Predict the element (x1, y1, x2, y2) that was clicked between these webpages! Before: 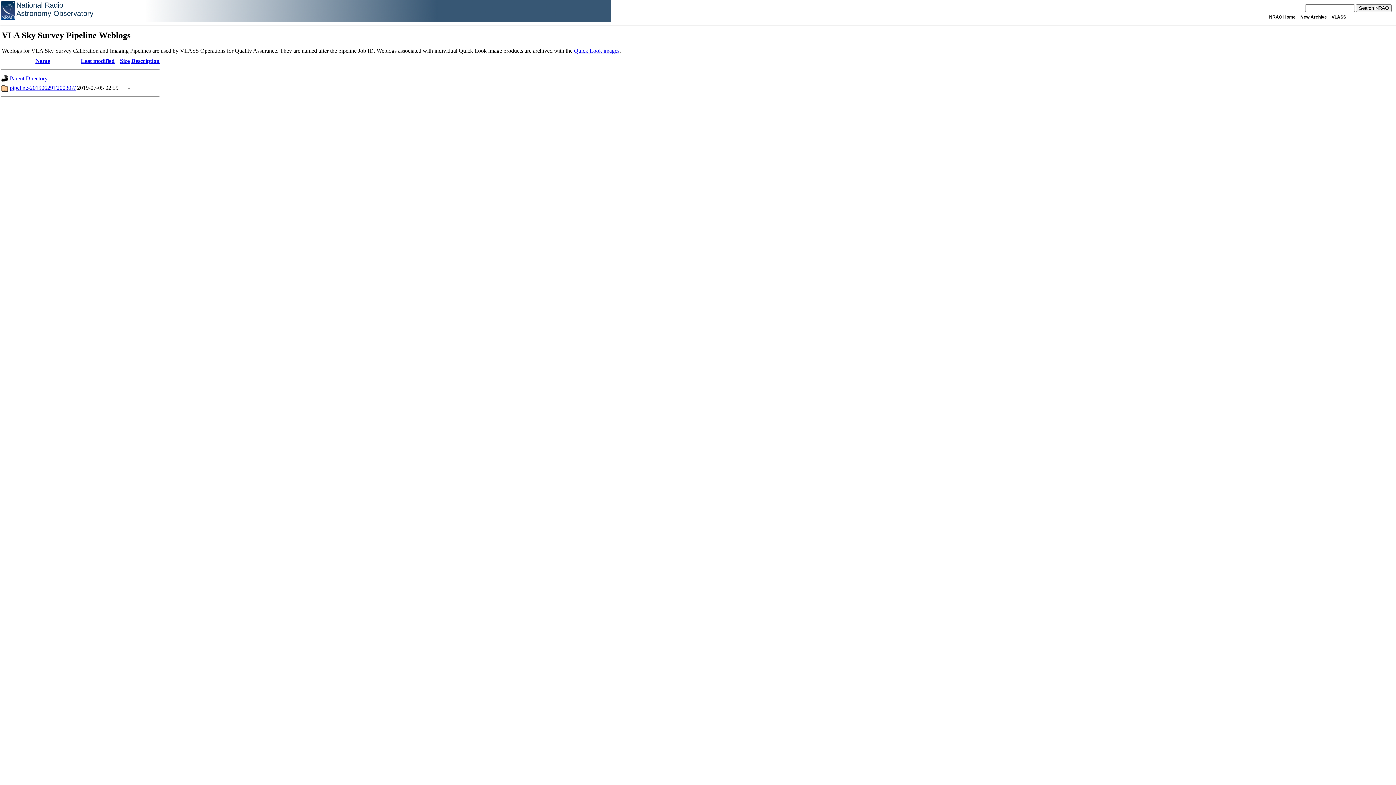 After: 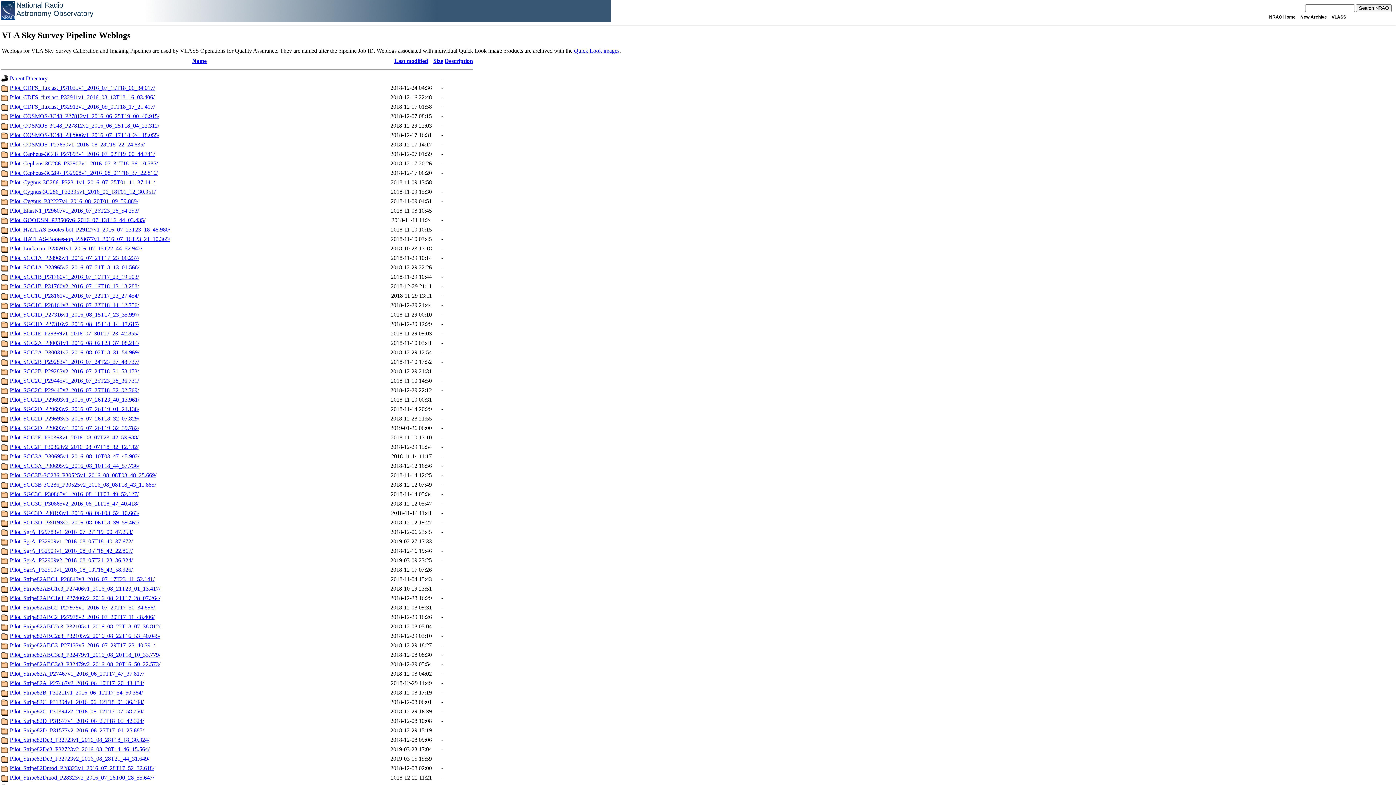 Action: label: Parent Directory bbox: (9, 75, 47, 81)